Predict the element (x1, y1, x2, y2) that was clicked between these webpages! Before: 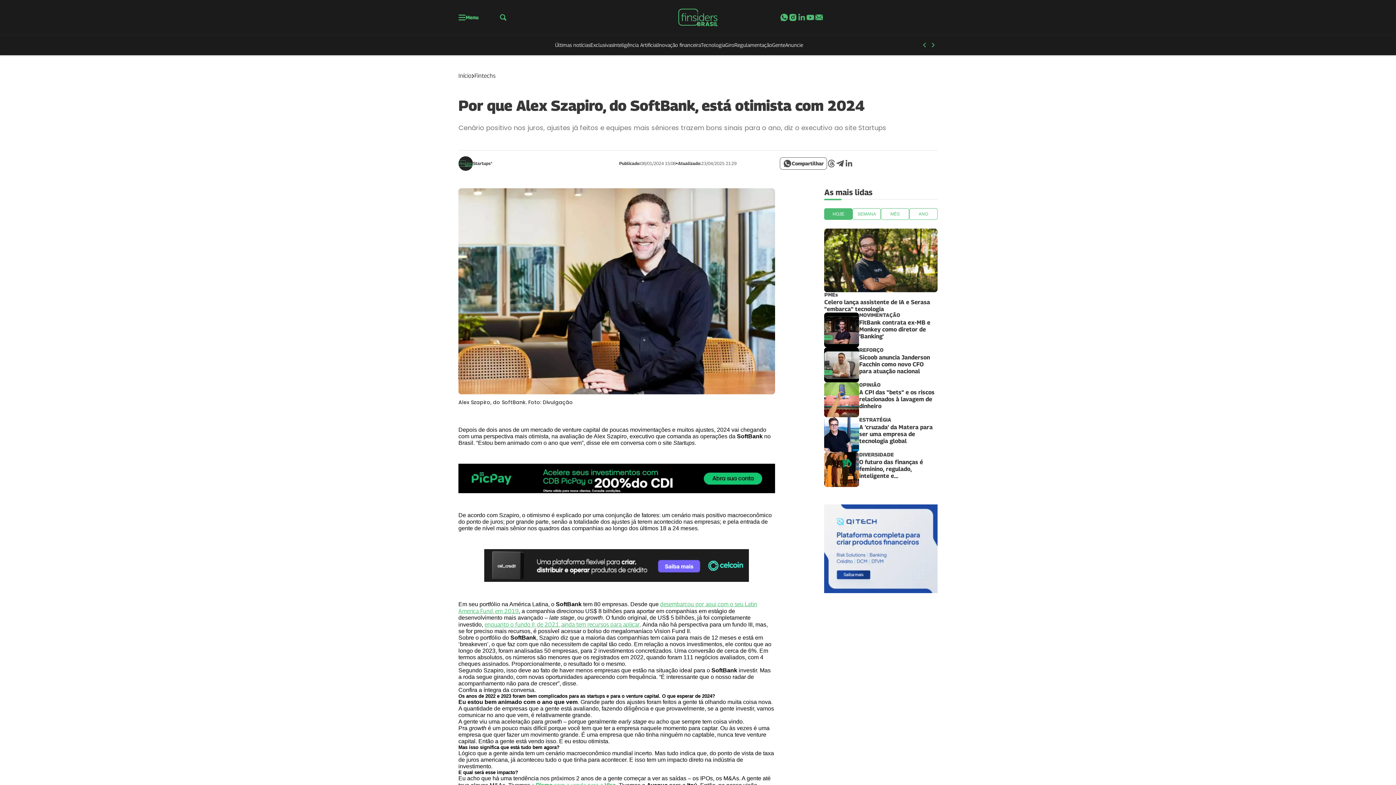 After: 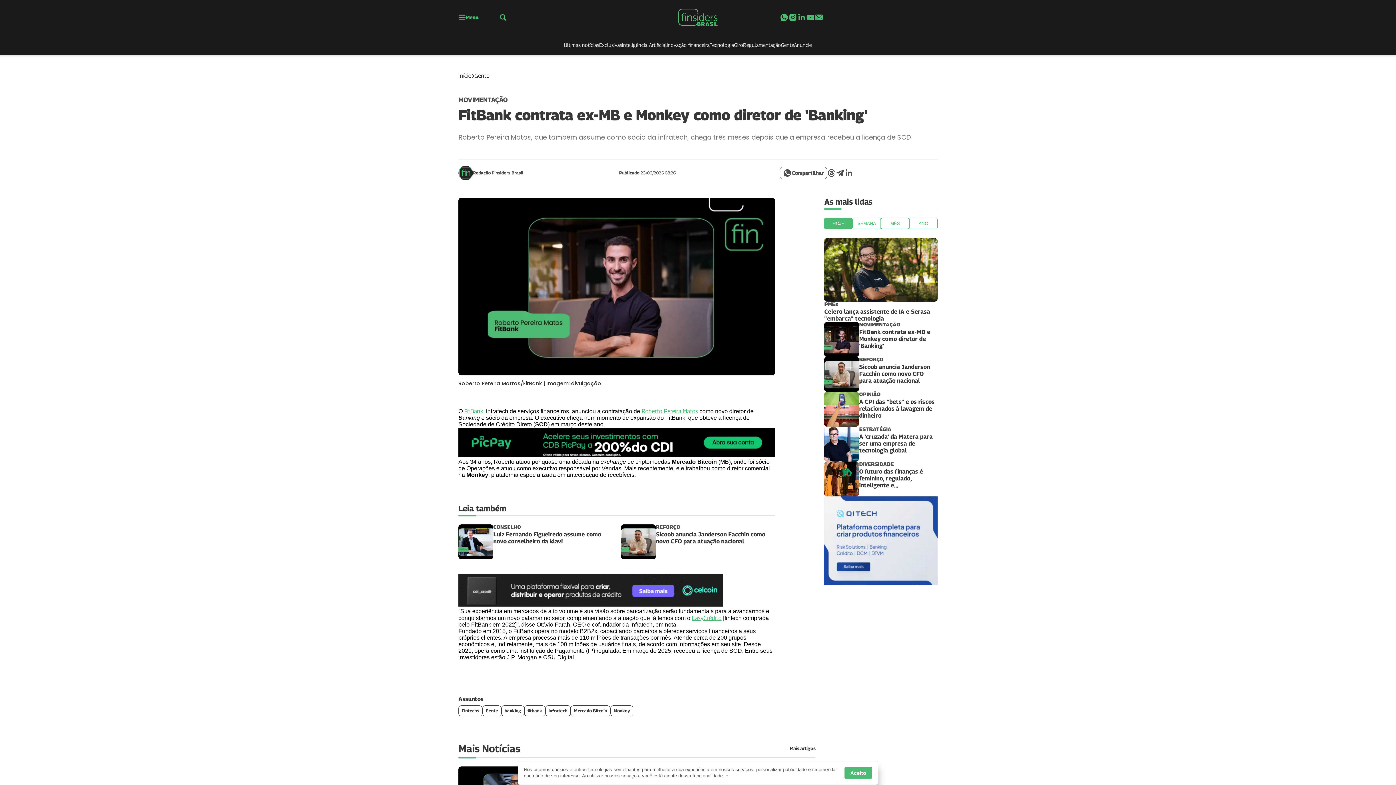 Action: bbox: (824, 312, 937, 347) label: MOVIMENTAÇÃO

FitBank contrata ex-MB e Monkey como diretor de 'Banking'